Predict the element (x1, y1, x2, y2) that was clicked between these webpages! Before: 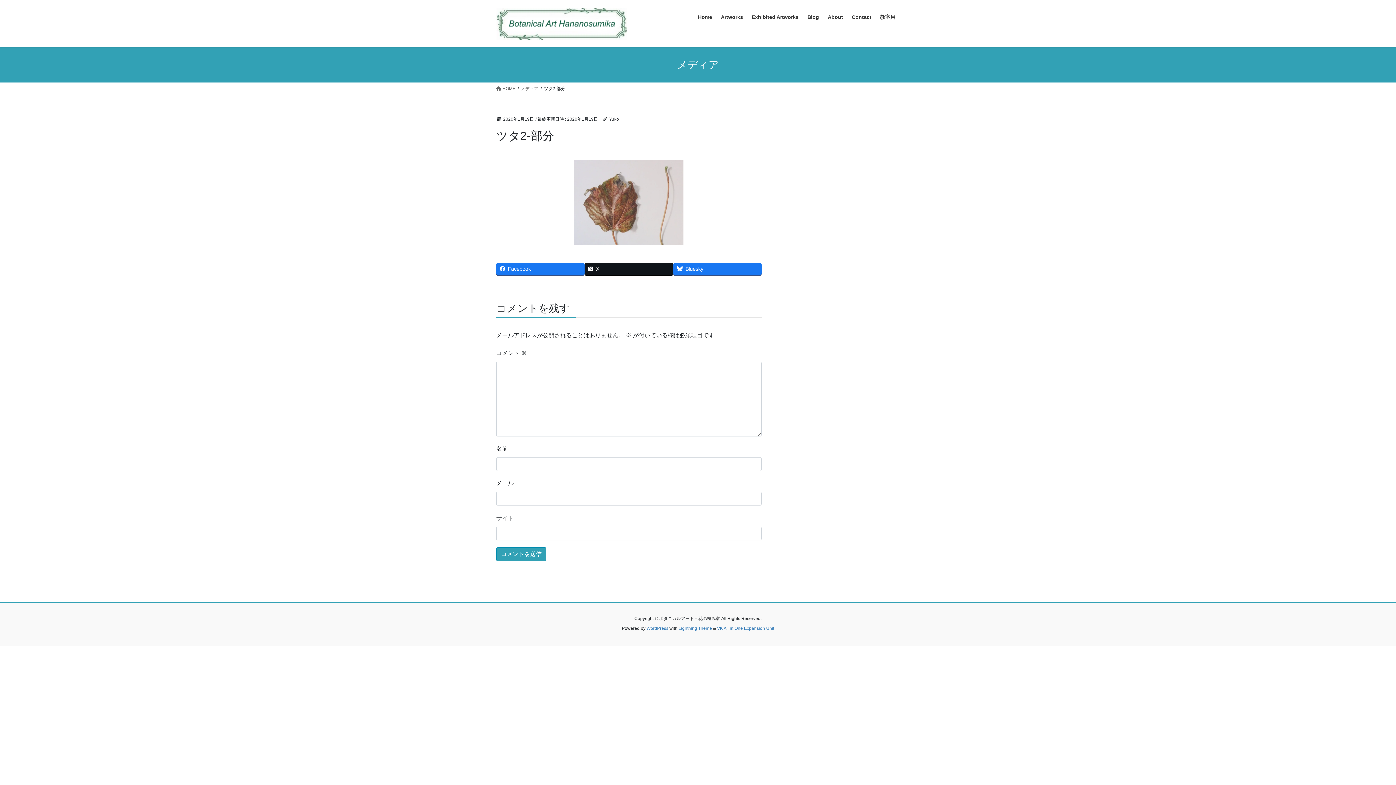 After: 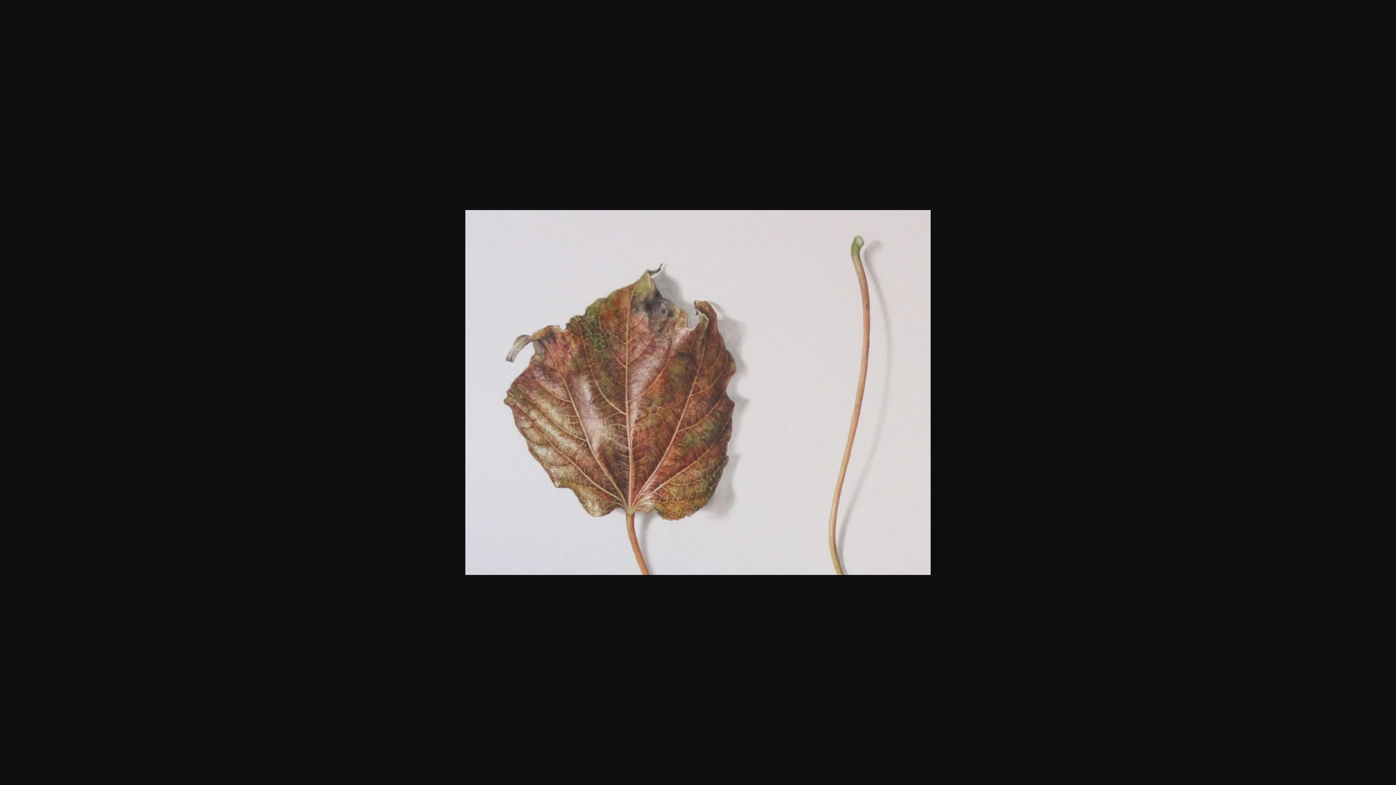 Action: bbox: (496, 160, 761, 245)